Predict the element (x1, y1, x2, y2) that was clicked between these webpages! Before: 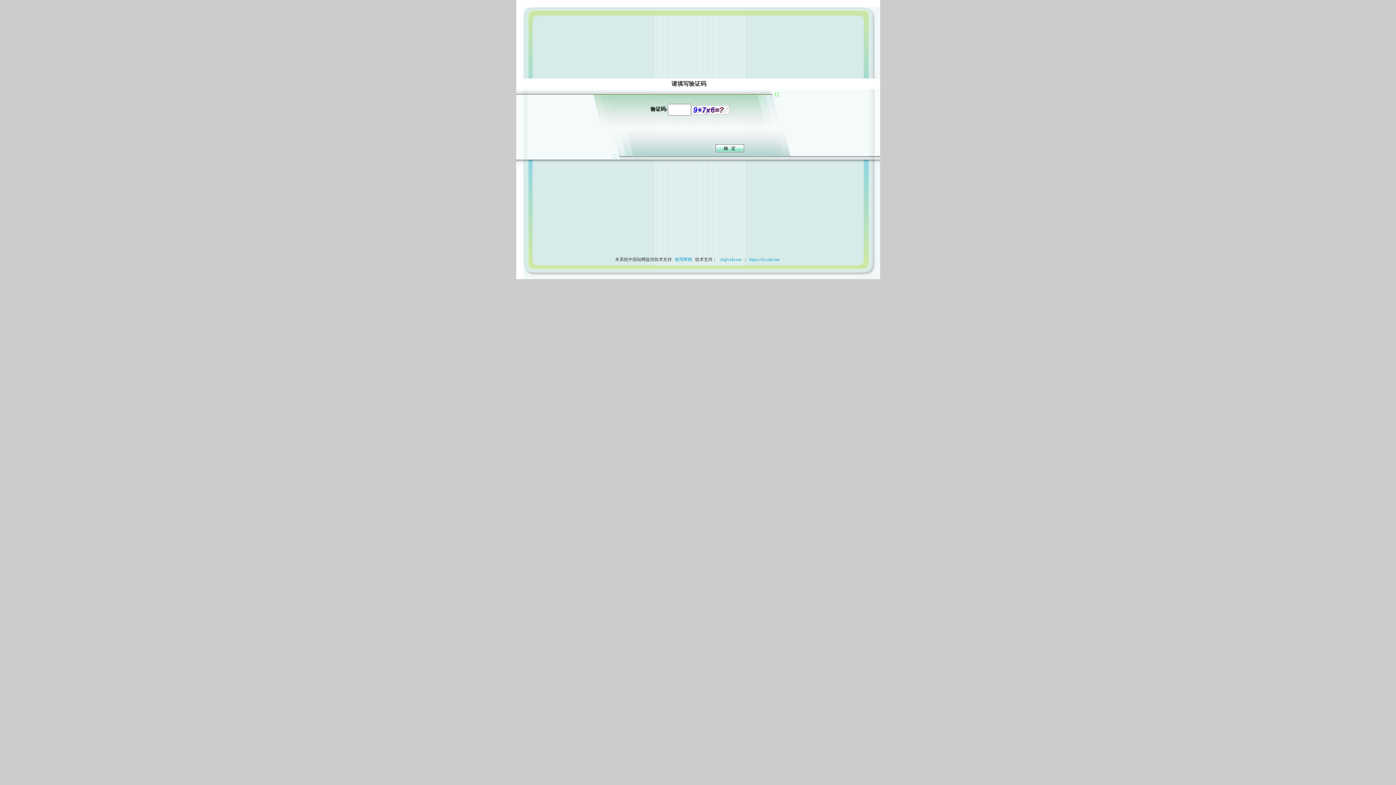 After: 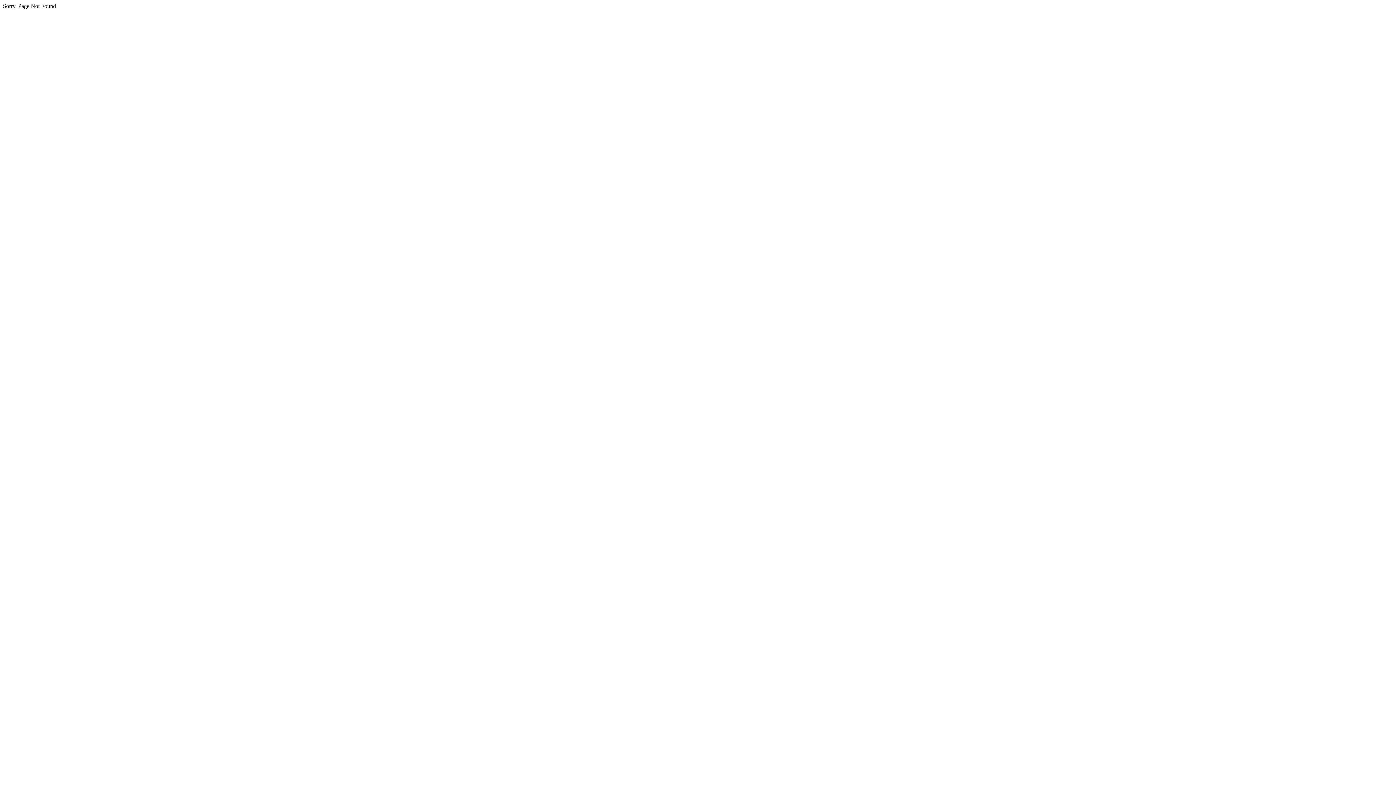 Action: label:  cb@cnki.net bbox: (717, 257, 743, 262)